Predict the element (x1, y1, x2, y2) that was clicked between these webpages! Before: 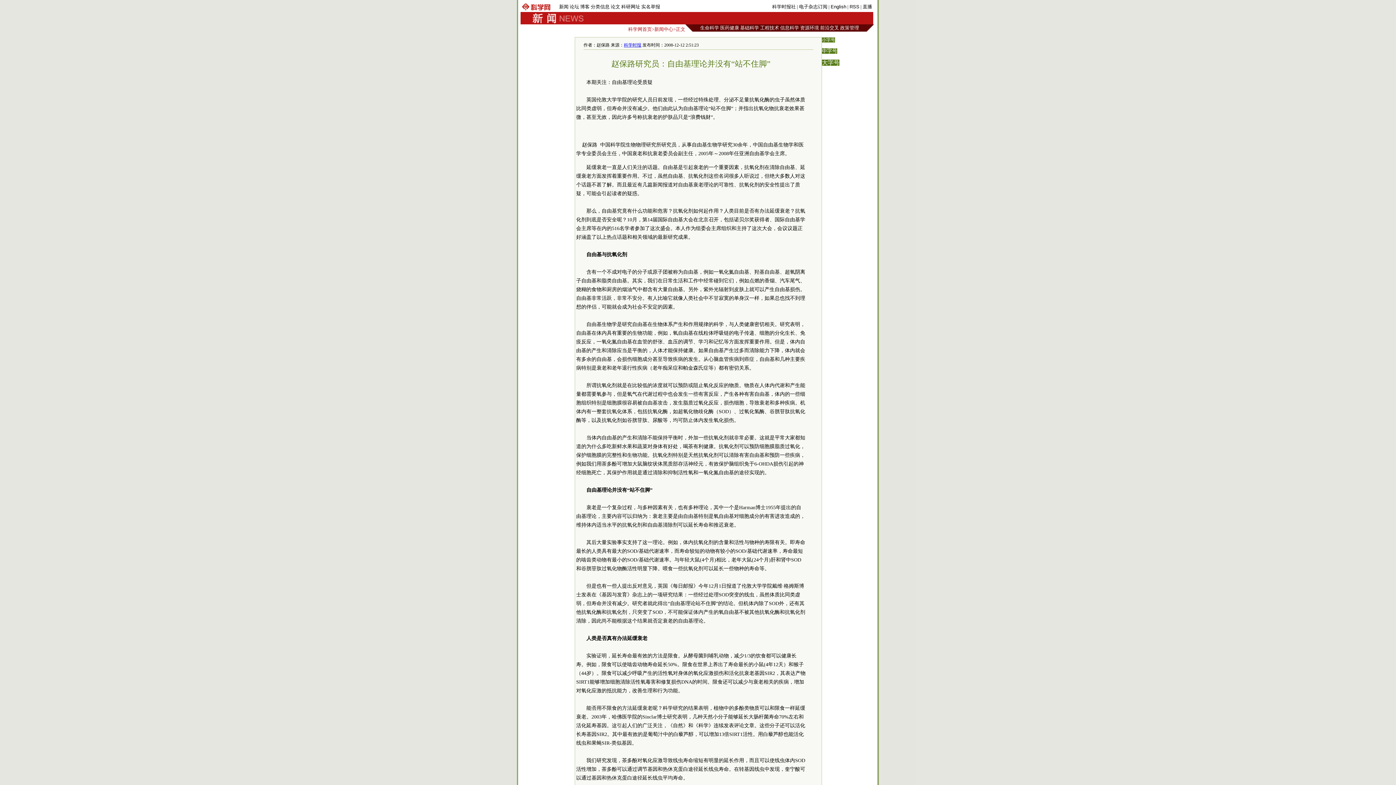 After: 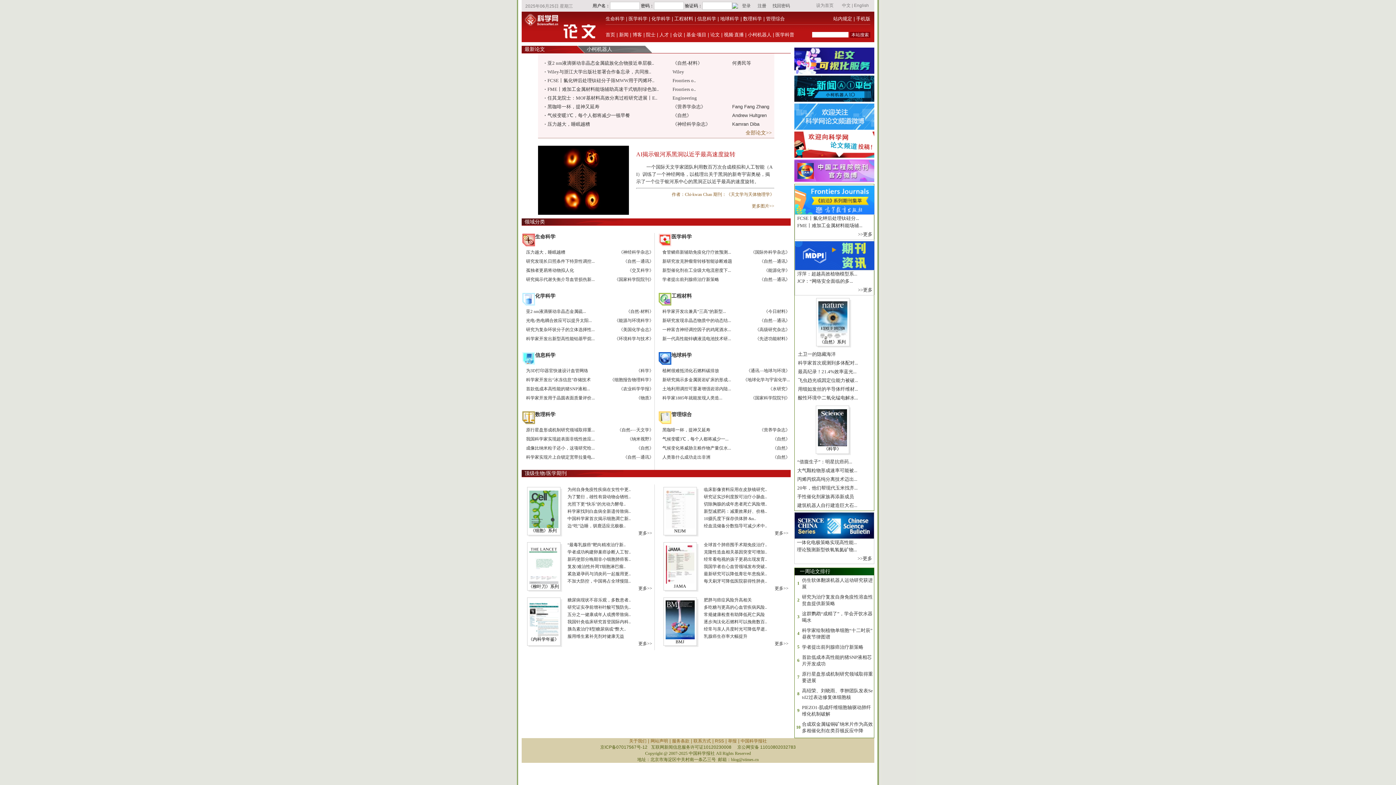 Action: label: 博客 bbox: (580, 4, 589, 9)